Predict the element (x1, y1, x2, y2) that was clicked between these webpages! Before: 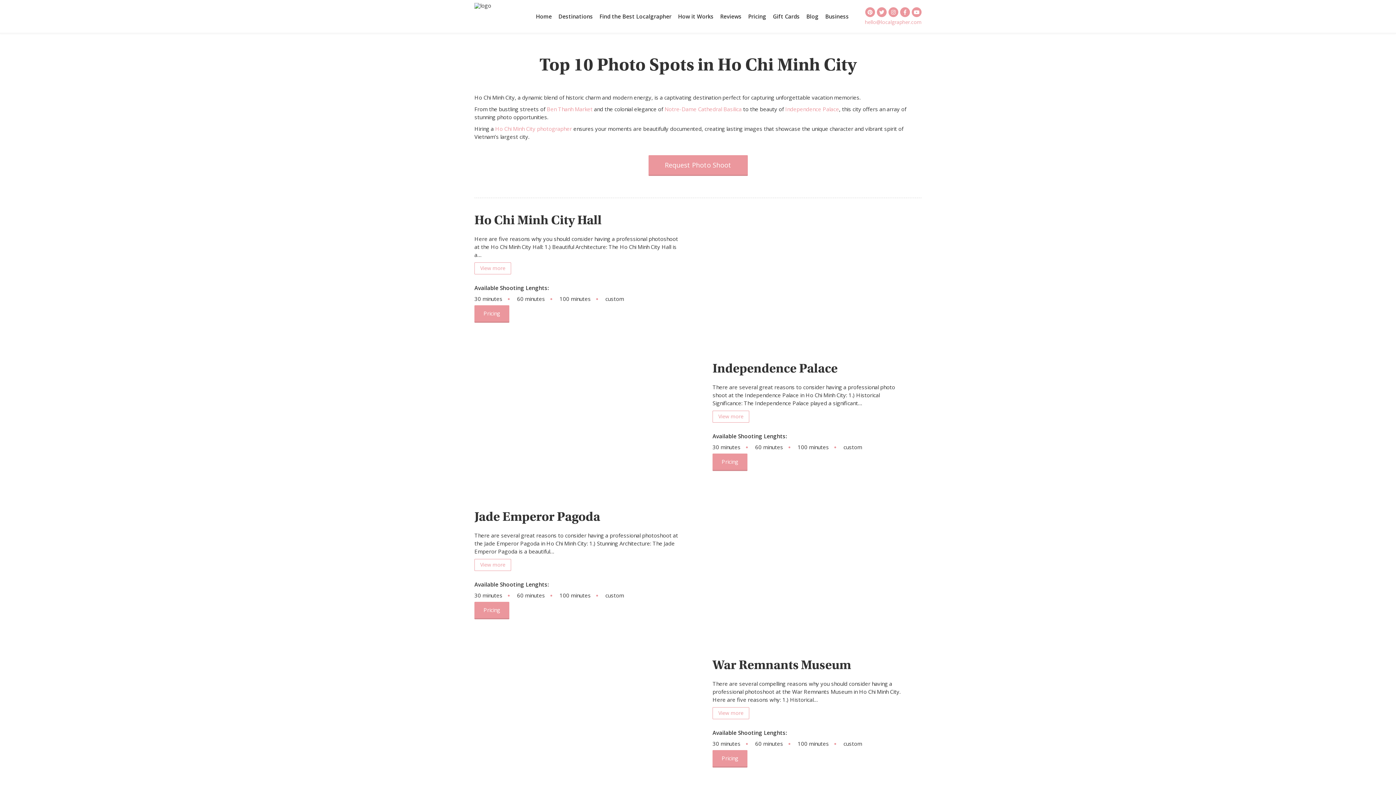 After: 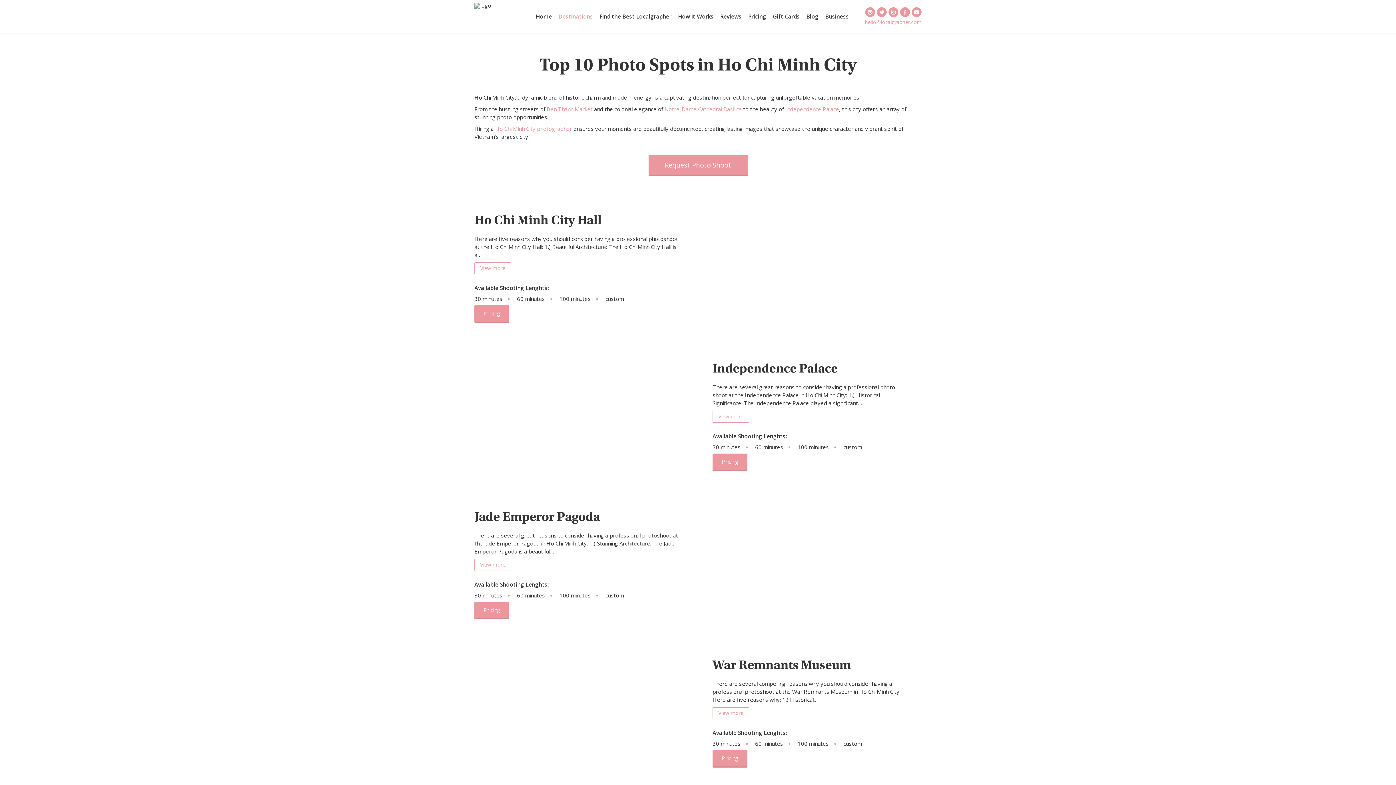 Action: bbox: (555, 0, 596, 32) label: Destinations